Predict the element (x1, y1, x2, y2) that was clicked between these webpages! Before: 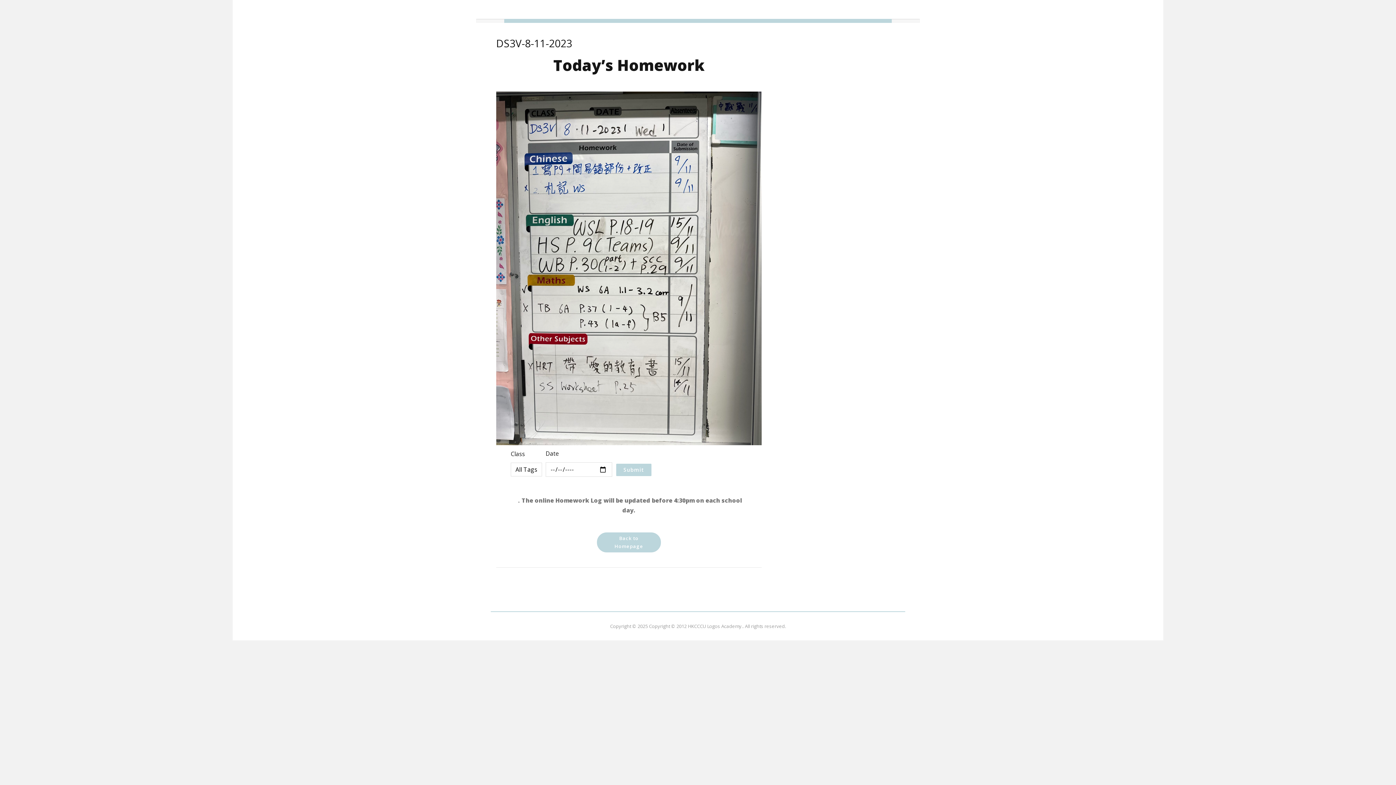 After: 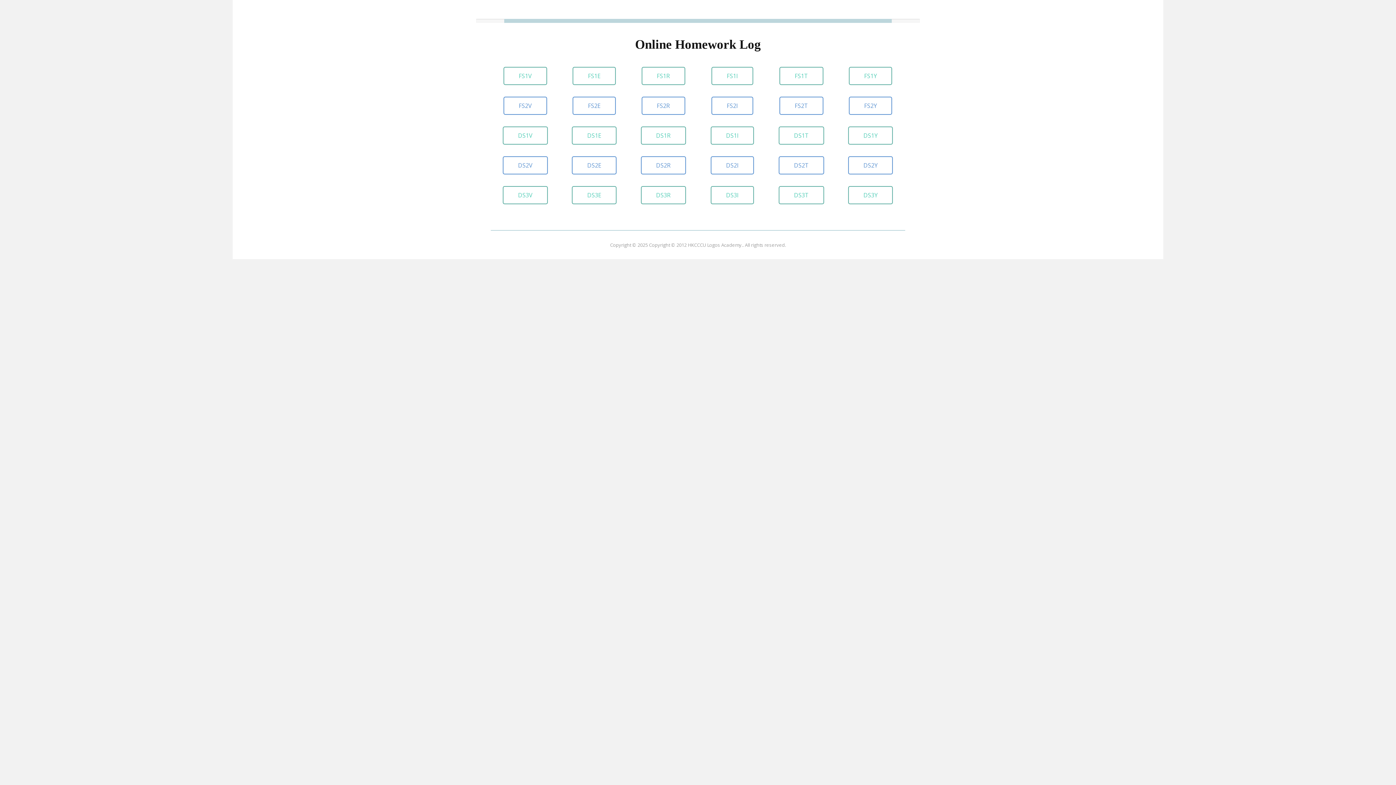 Action: bbox: (596, 532, 661, 552) label: Back to Homepage